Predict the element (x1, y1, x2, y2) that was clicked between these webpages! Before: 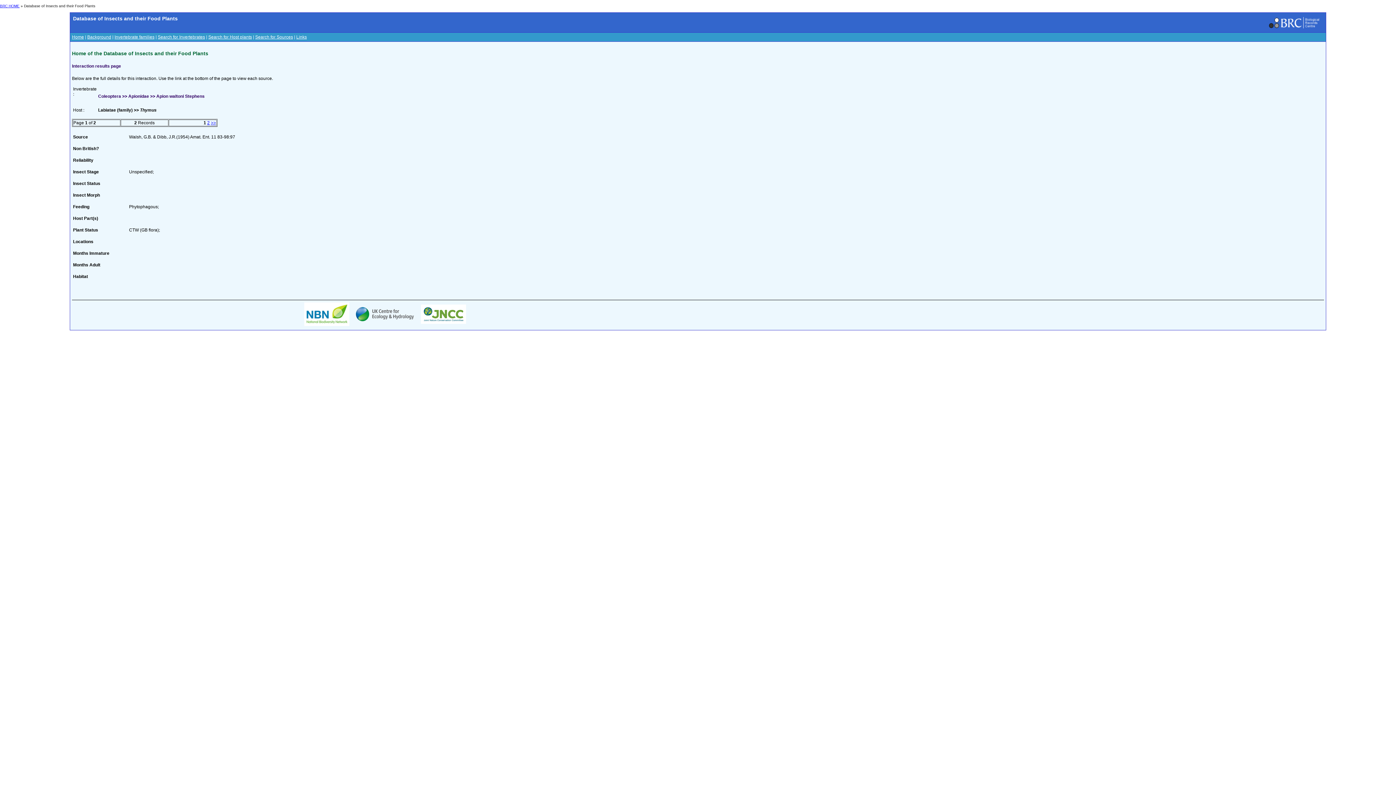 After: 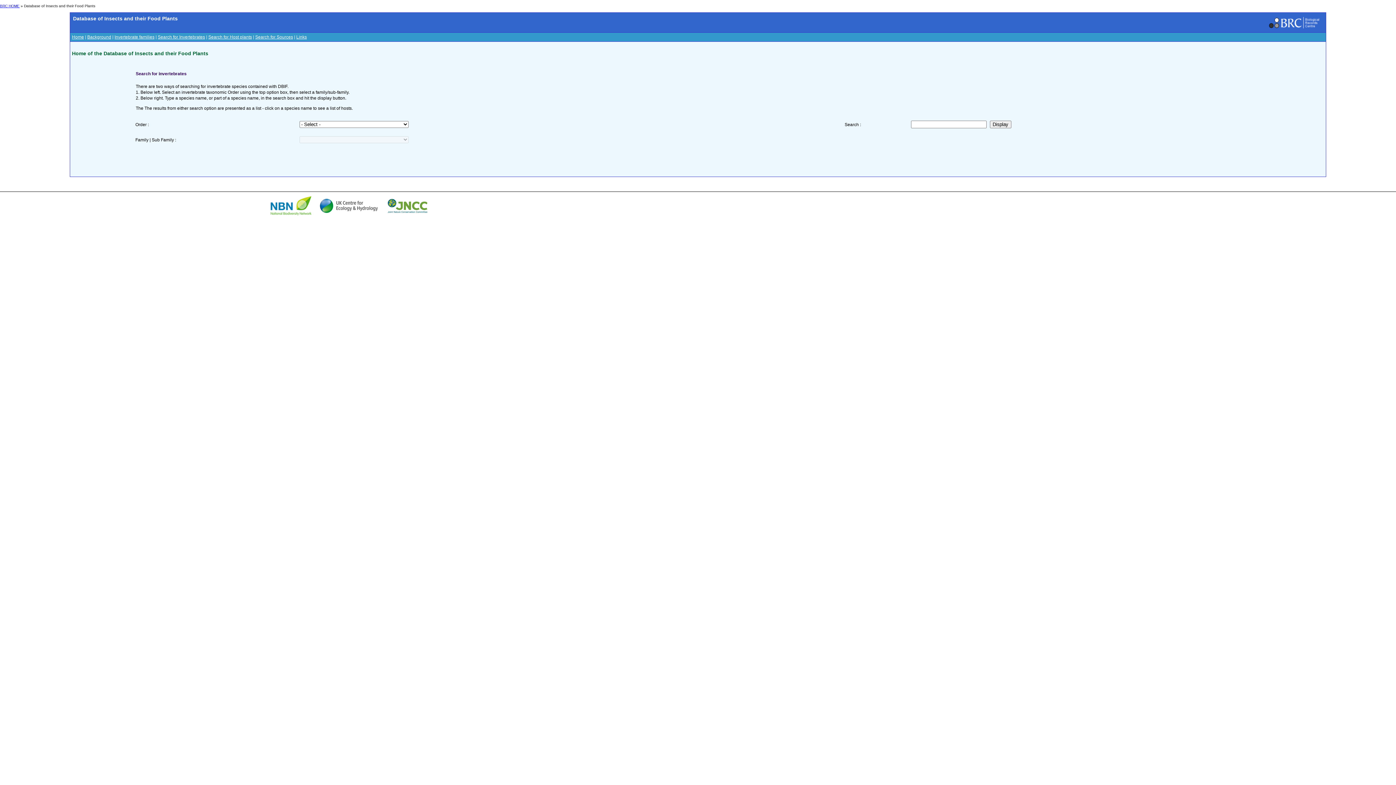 Action: label: Search for Invertebrates bbox: (157, 34, 205, 39)